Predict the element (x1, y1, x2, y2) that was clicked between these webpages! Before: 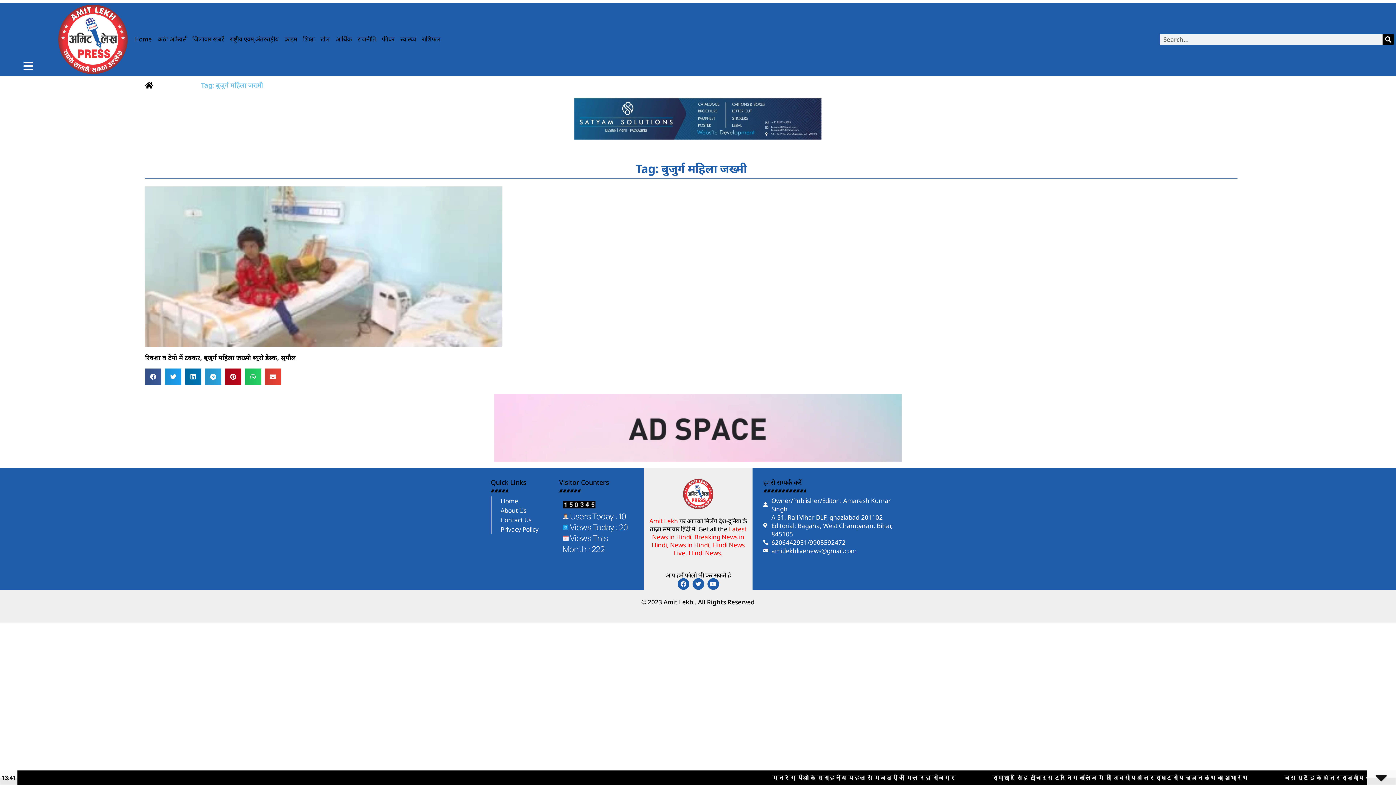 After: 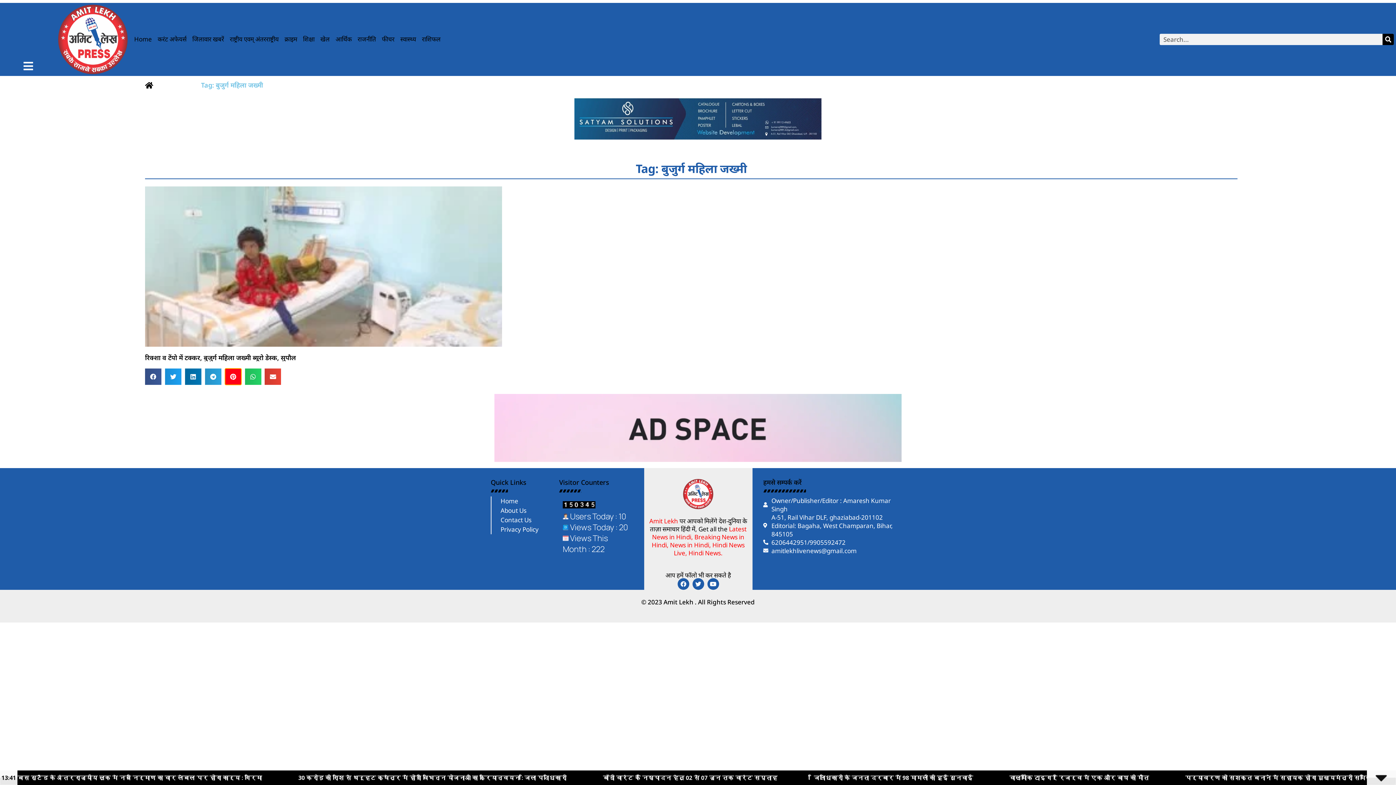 Action: label: Share on pinterest bbox: (224, 368, 241, 385)